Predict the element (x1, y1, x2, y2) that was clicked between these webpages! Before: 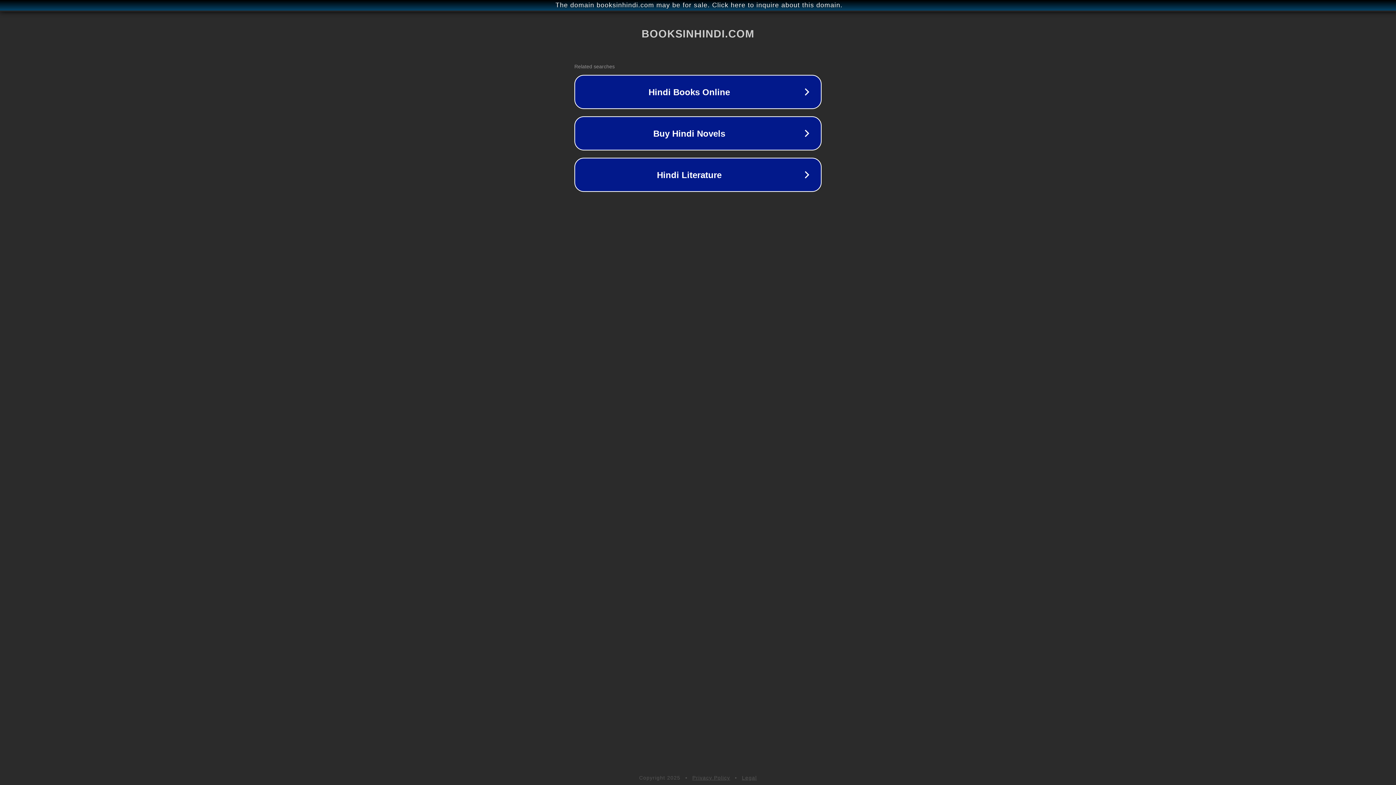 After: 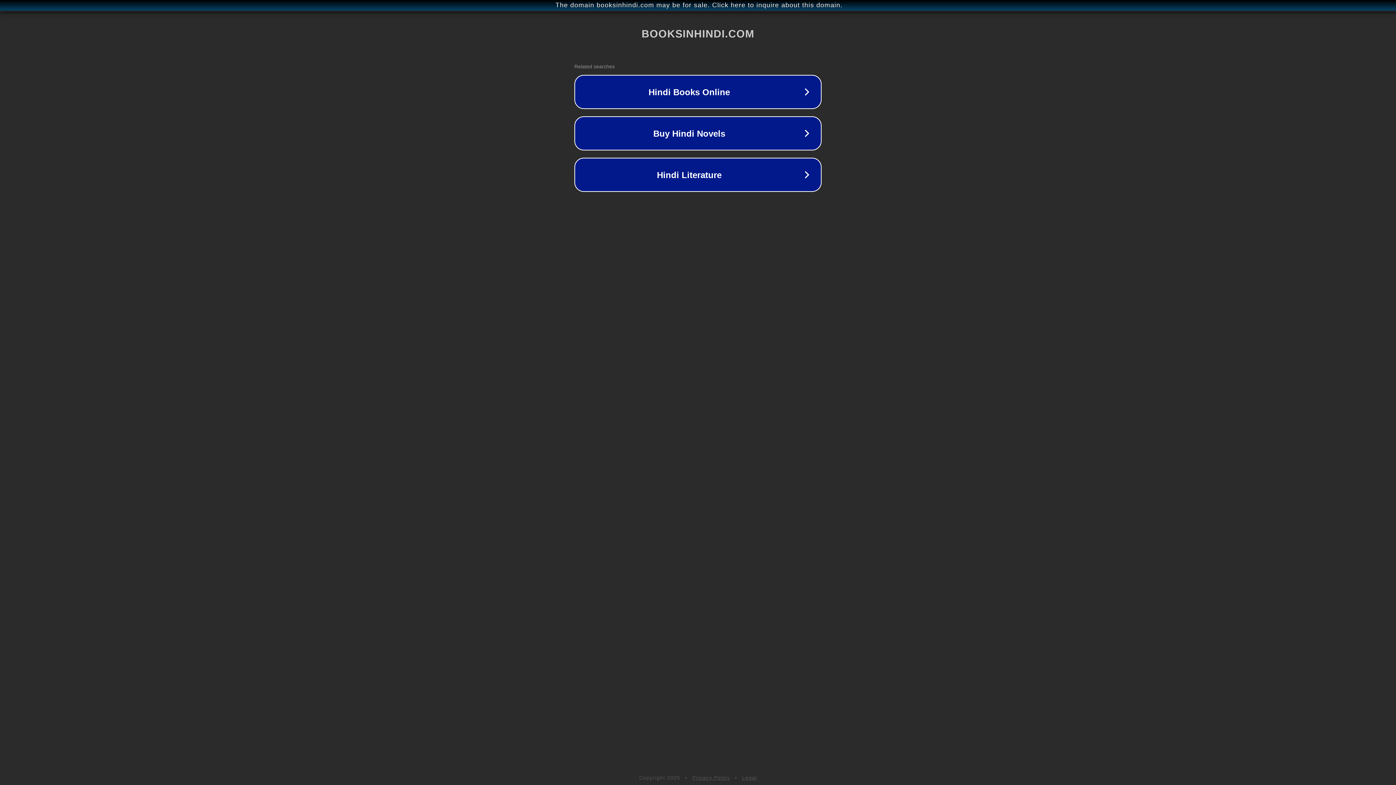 Action: label: Legal bbox: (742, 775, 757, 781)